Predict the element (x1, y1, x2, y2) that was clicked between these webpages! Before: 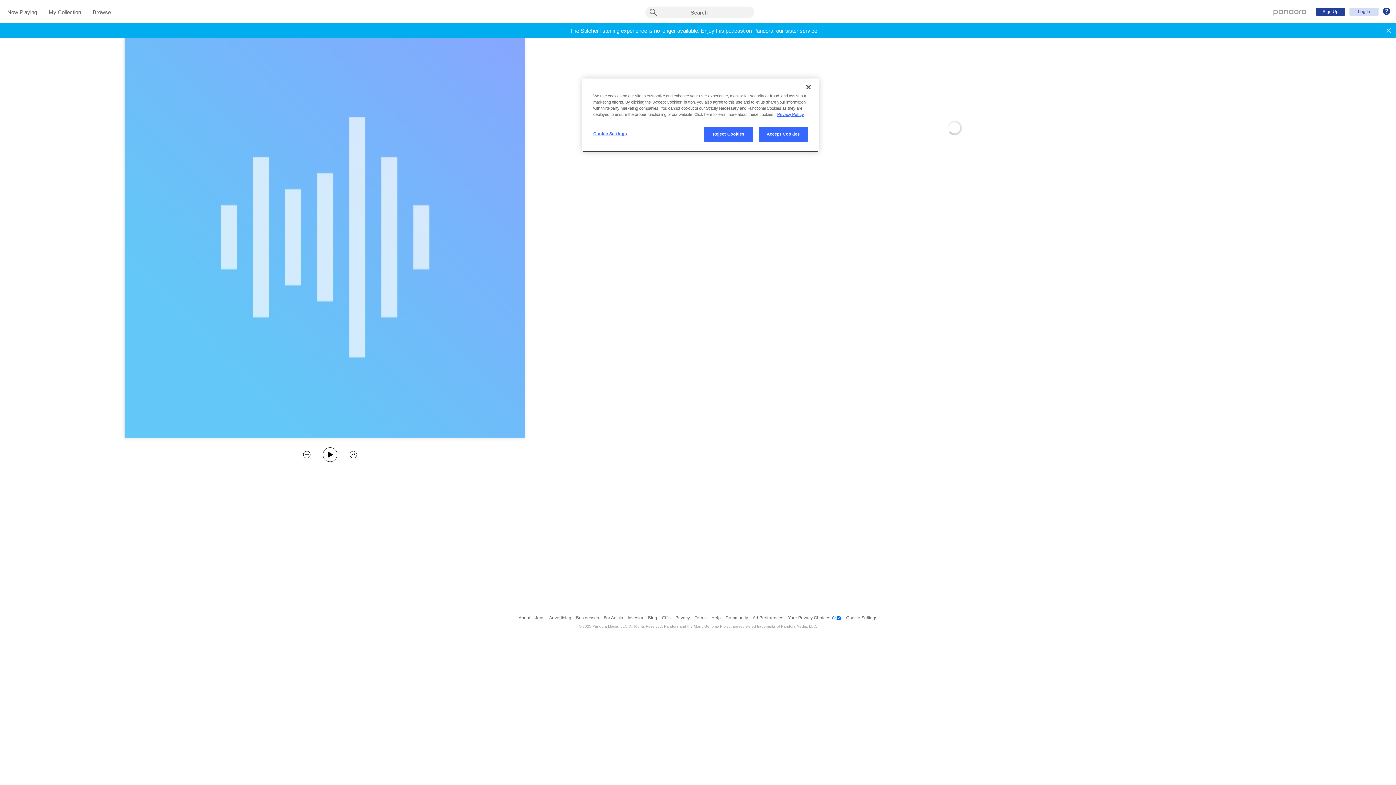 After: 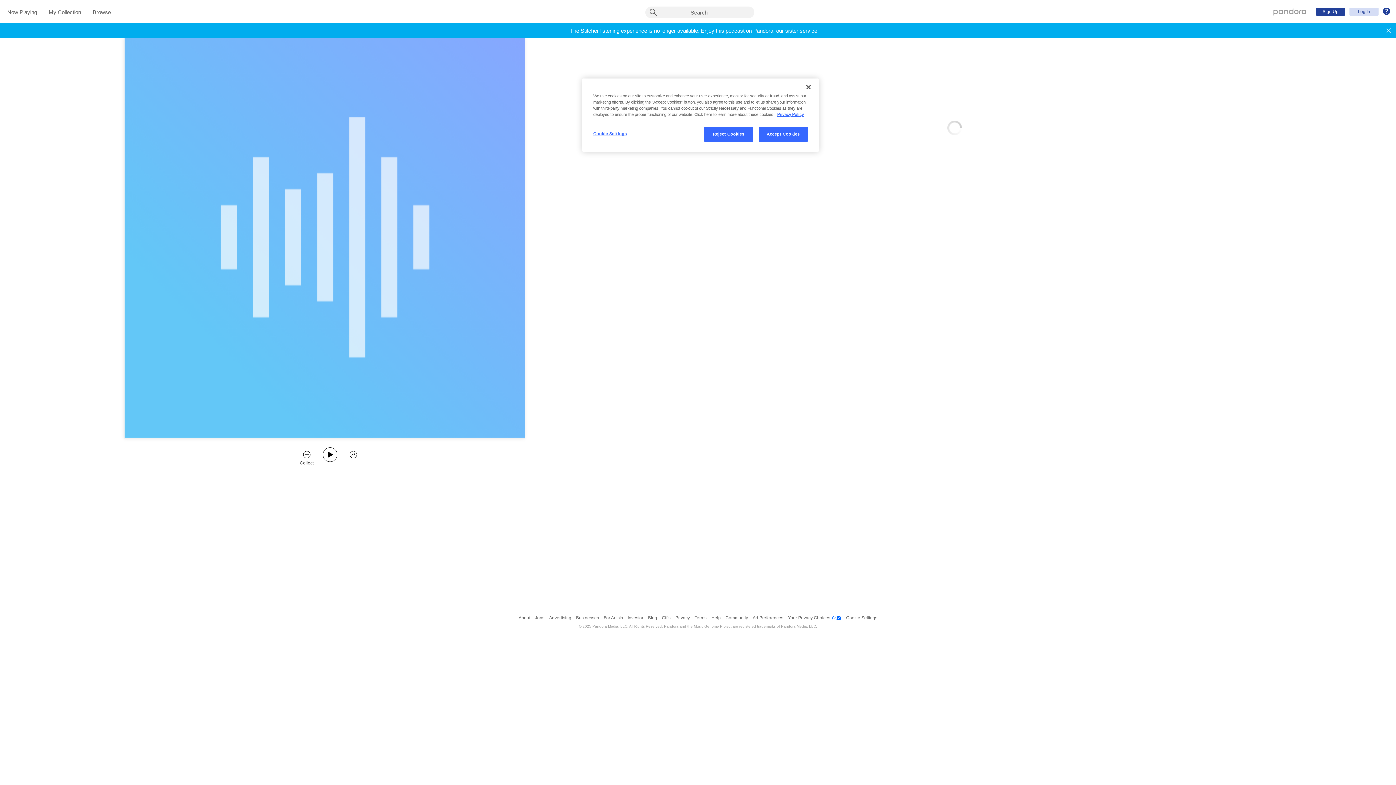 Action: bbox: (302, 450, 311, 460) label: Collect